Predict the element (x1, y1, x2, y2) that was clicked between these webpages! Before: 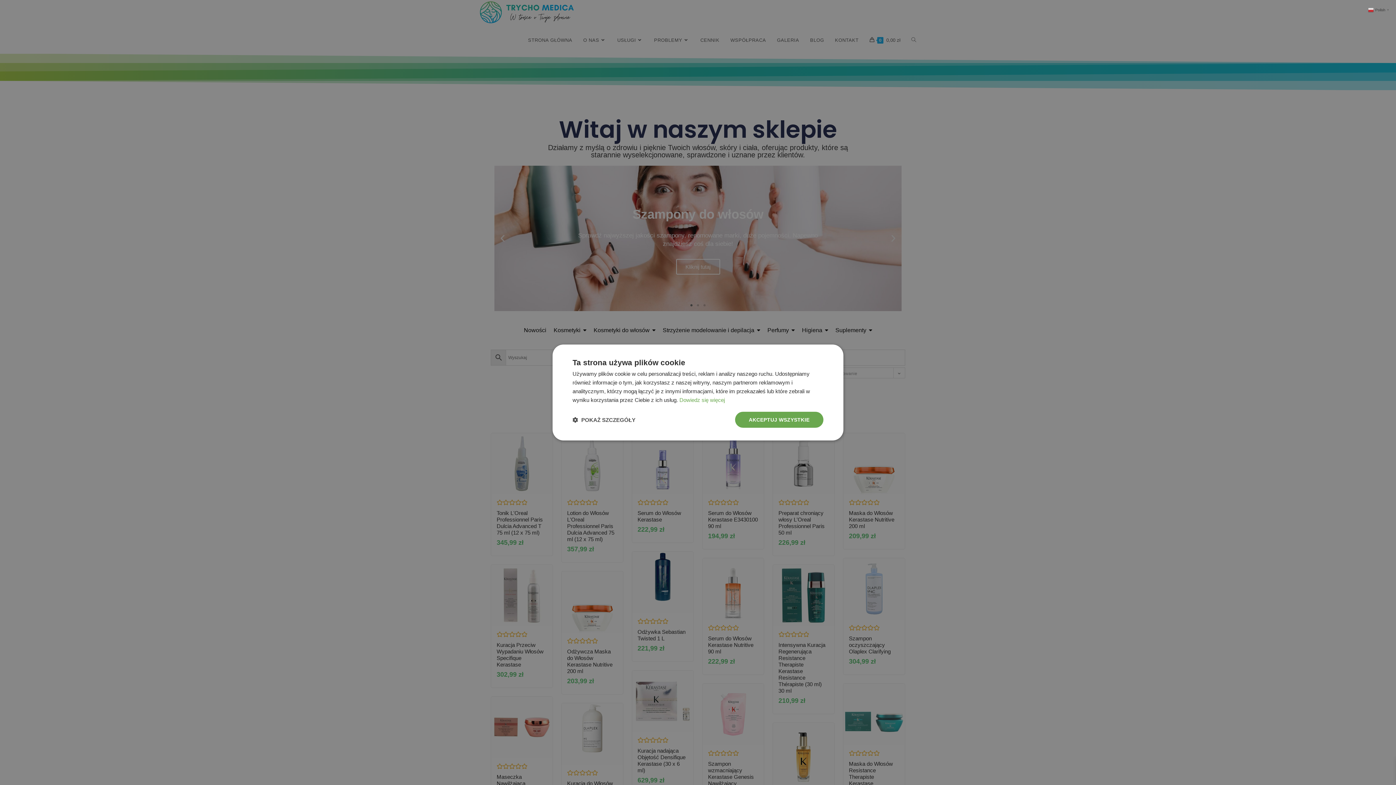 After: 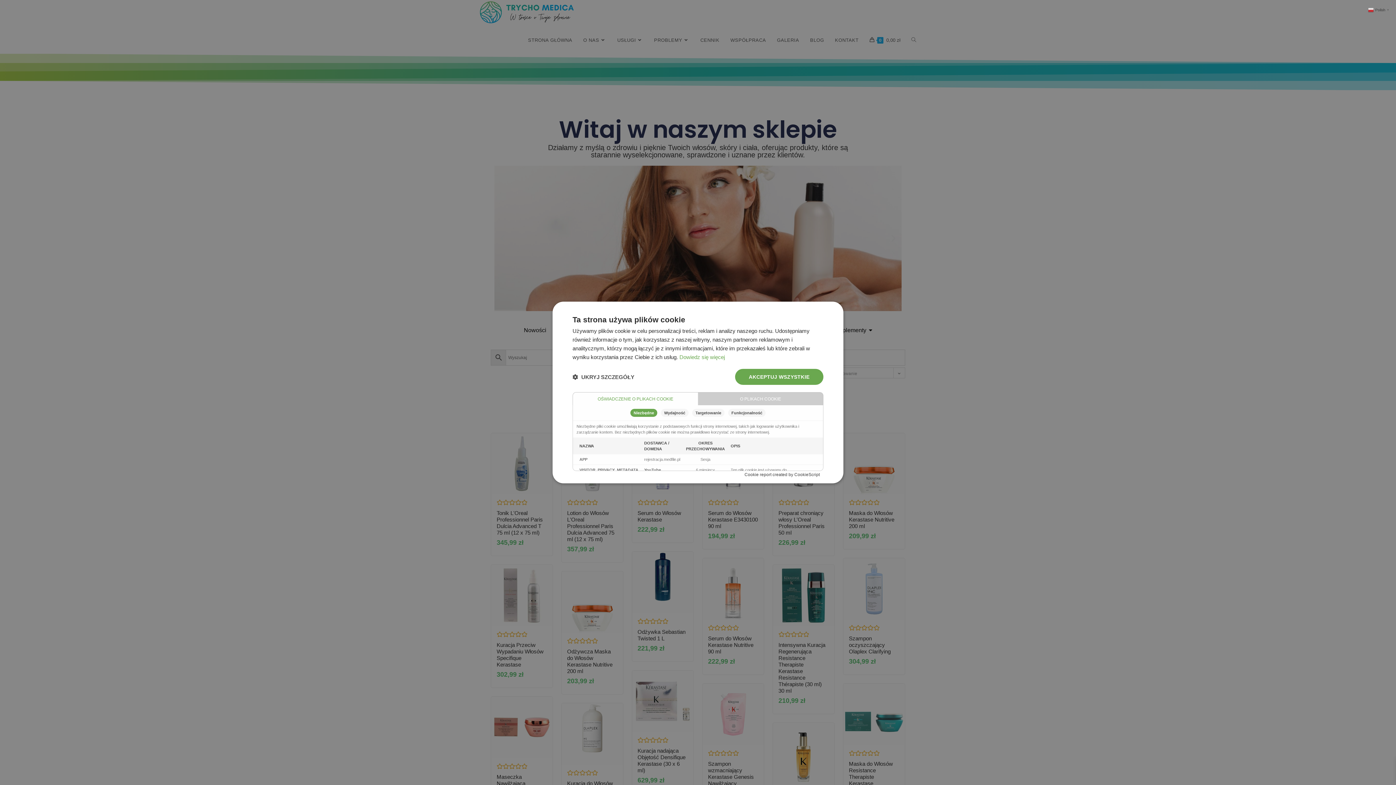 Action: label:  POKAŻ SZCZEGÓŁY bbox: (572, 416, 635, 423)